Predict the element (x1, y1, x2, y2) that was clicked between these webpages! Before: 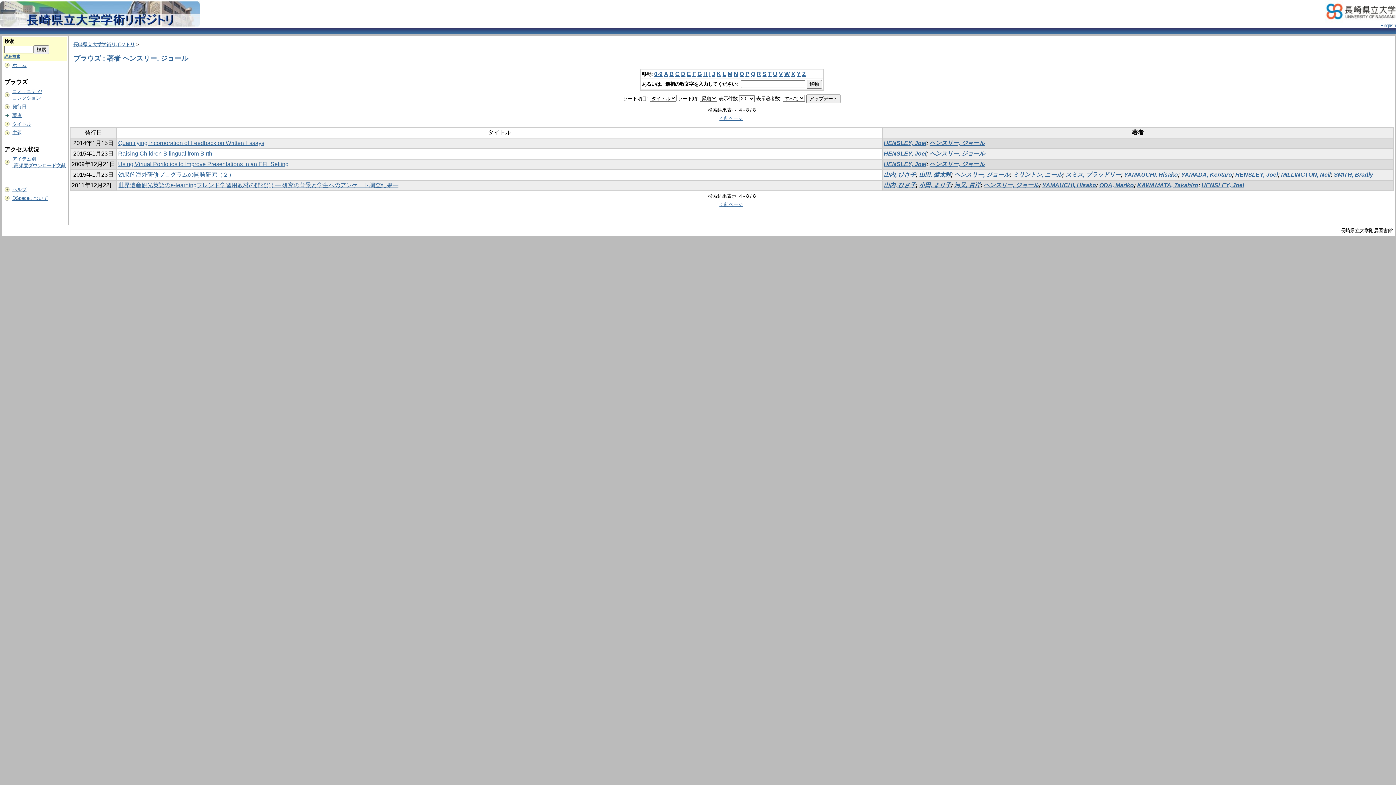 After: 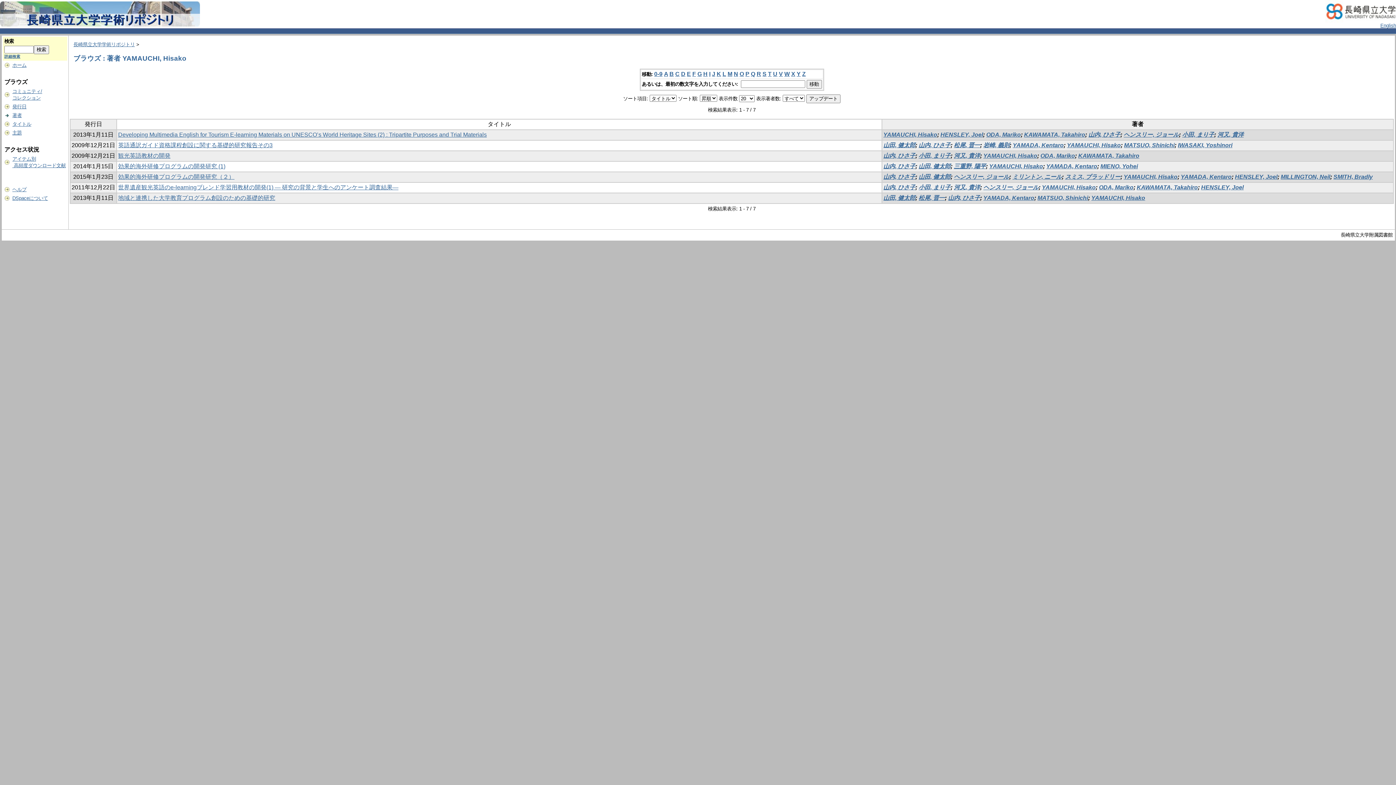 Action: label: YAMAUCHI, Hisako bbox: (1124, 171, 1178, 177)